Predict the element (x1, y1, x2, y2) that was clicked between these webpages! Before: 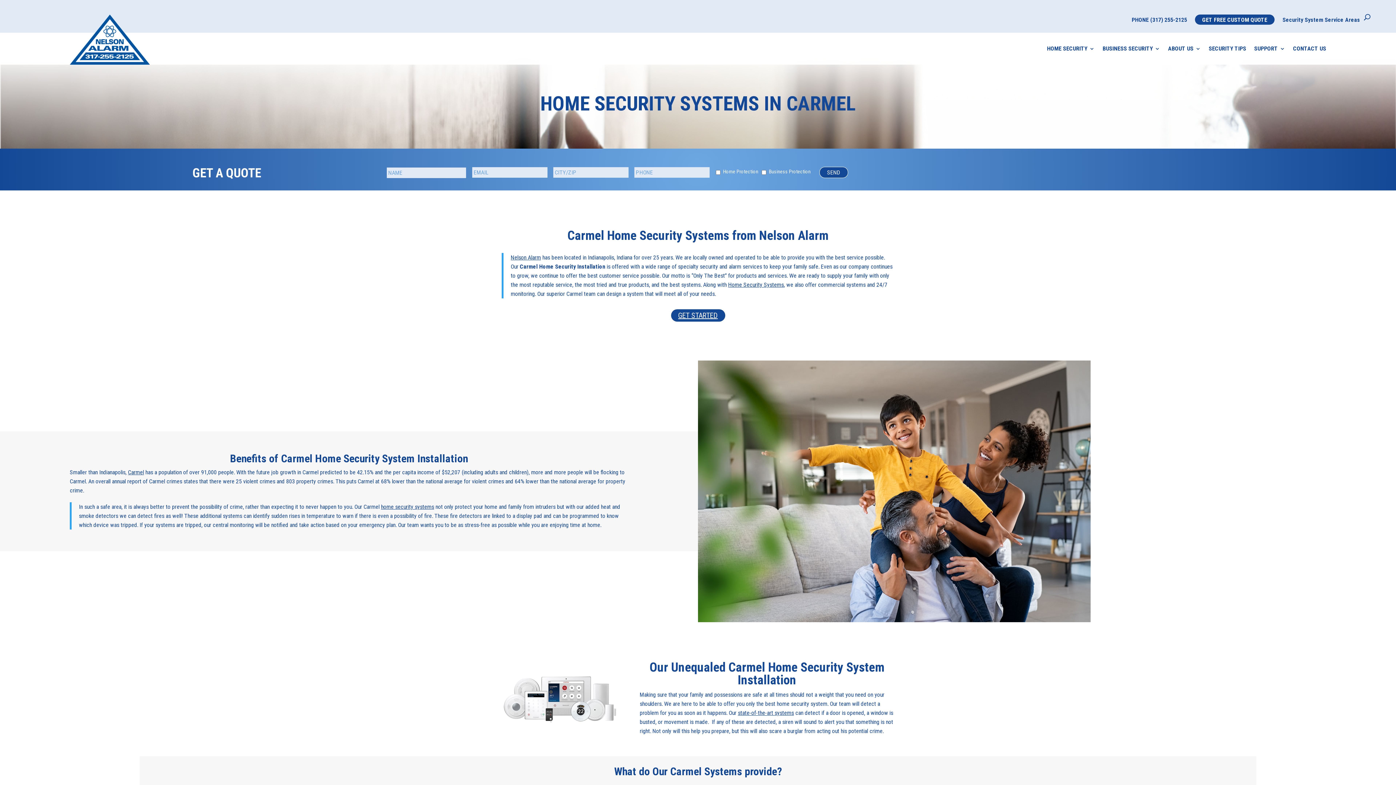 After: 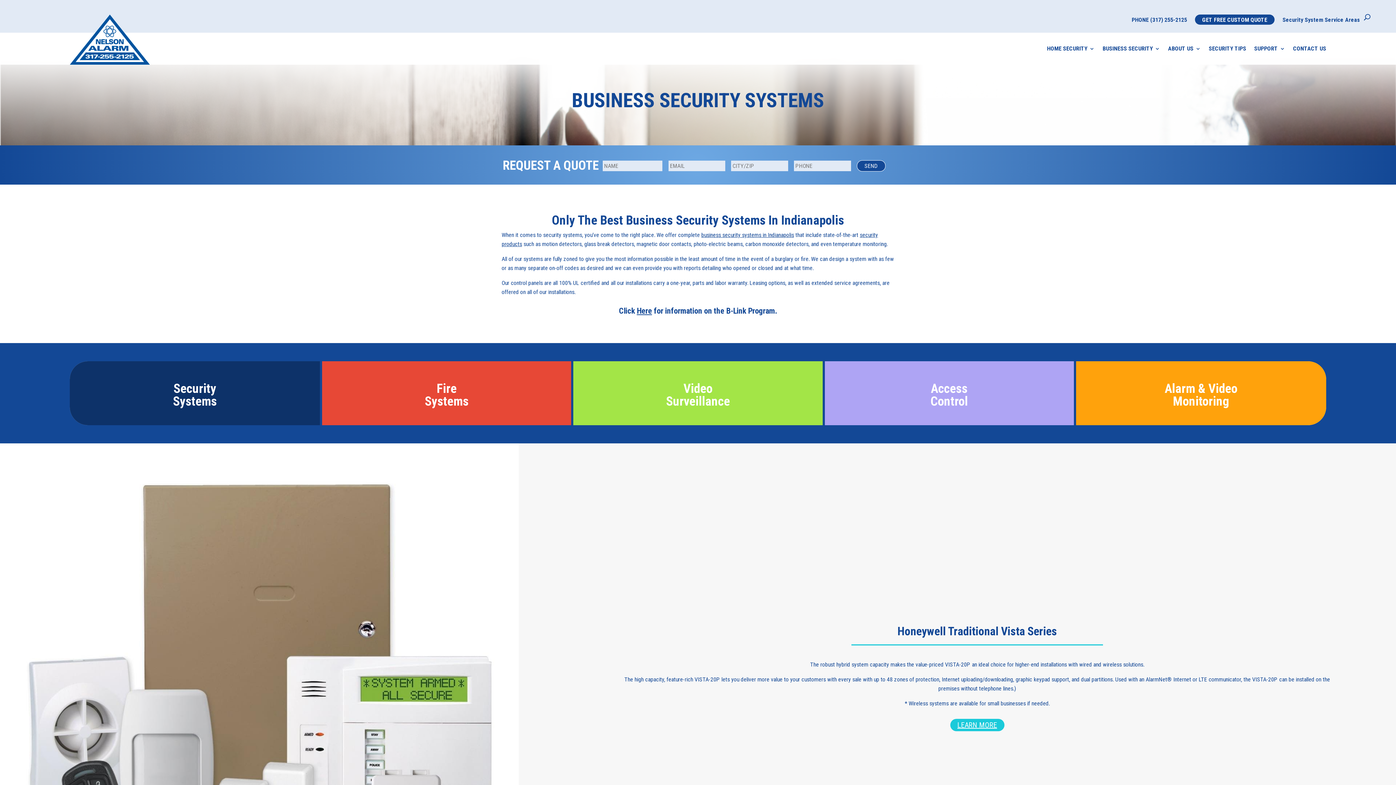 Action: label: BUSINESS SECURITY bbox: (1102, 32, 1160, 64)